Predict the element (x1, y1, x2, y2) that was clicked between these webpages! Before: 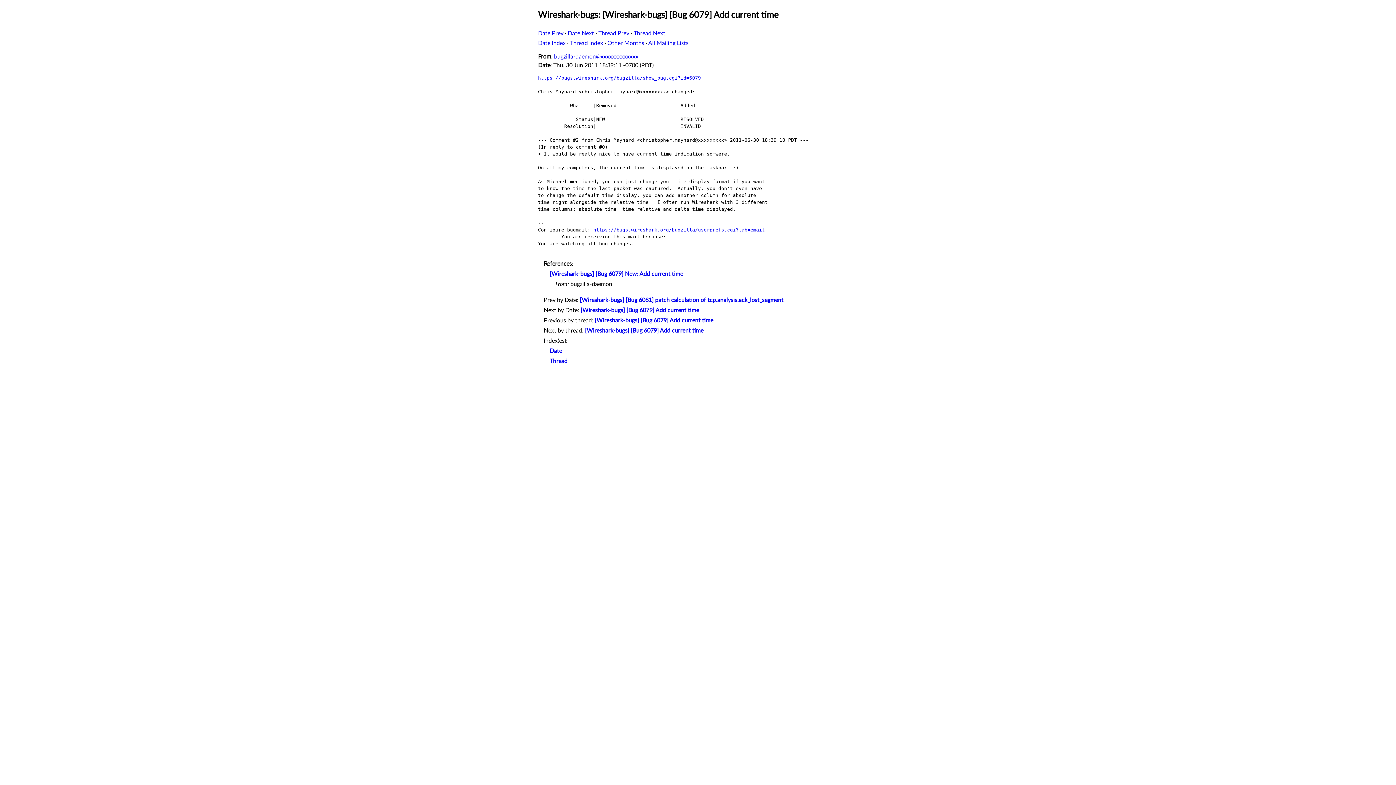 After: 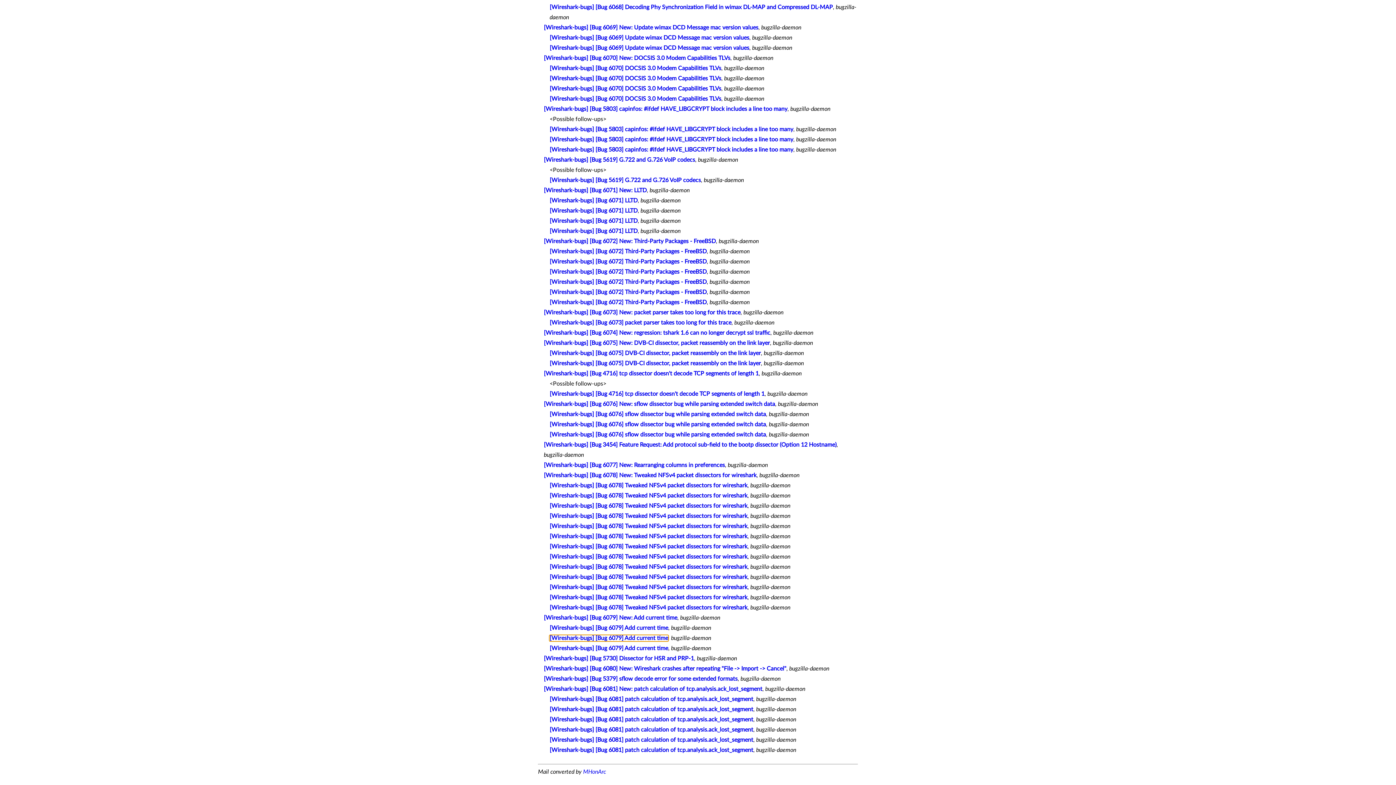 Action: bbox: (549, 358, 567, 364) label: Thread